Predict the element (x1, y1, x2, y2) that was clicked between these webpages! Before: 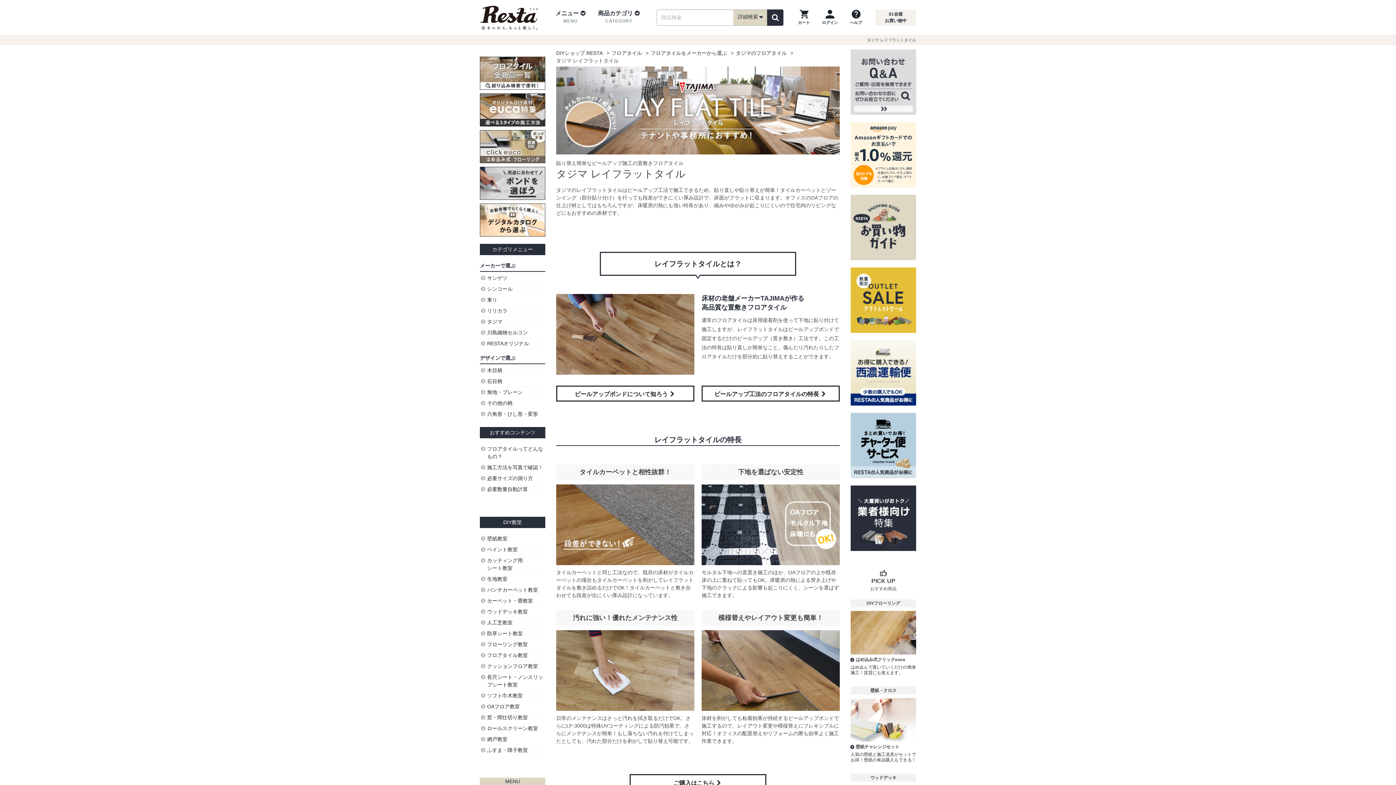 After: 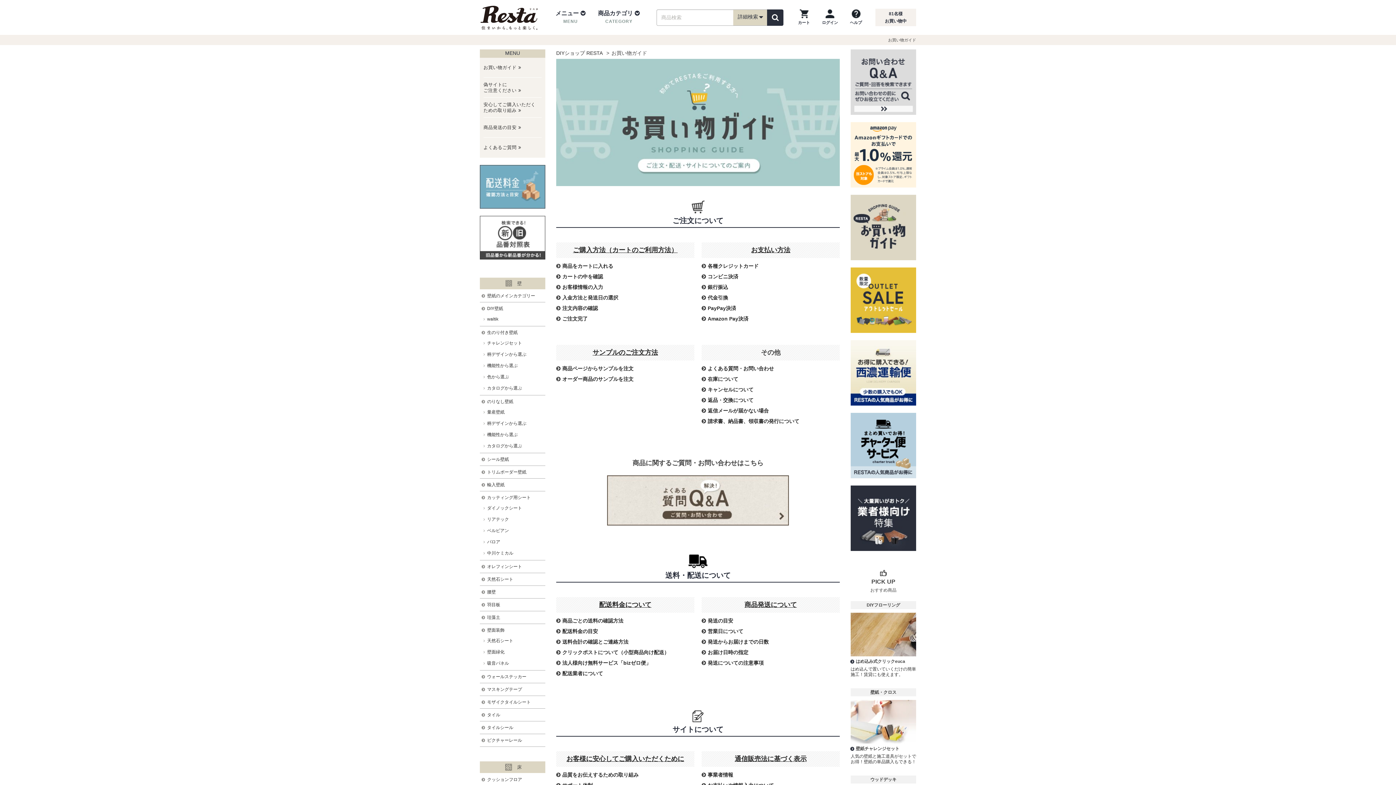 Action: bbox: (850, 9, 862, 25) label: ヘルプ